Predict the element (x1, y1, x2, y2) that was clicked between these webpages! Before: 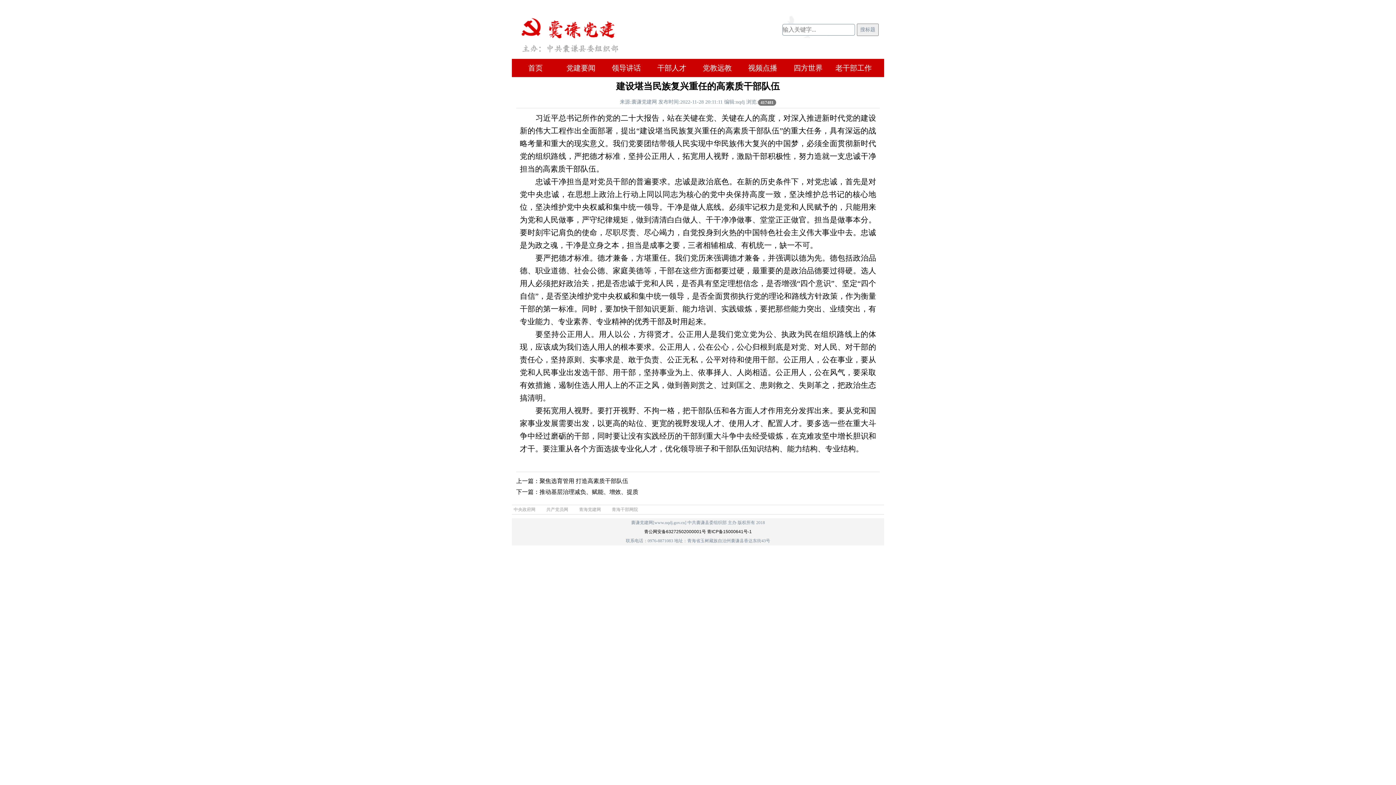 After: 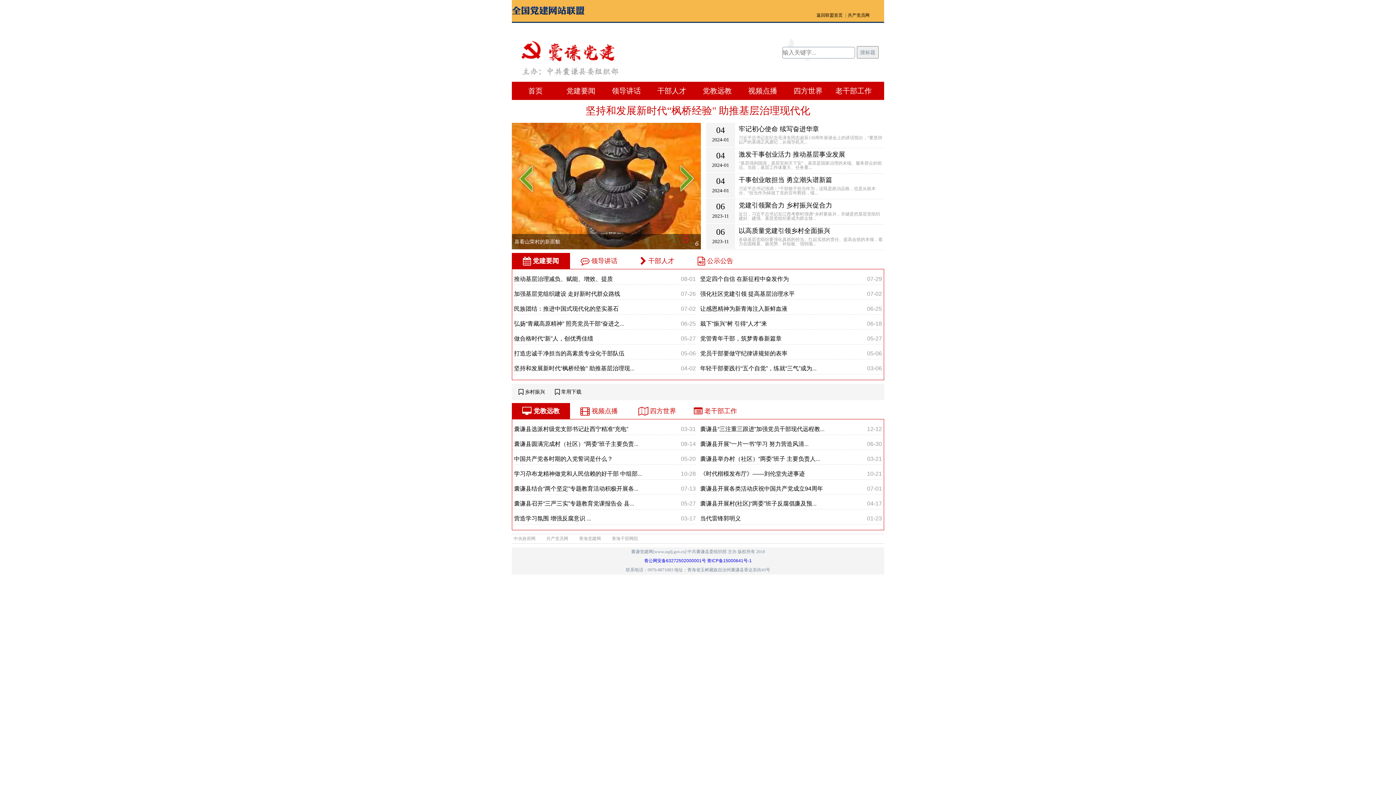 Action: bbox: (513, 58, 557, 77) label: 首页